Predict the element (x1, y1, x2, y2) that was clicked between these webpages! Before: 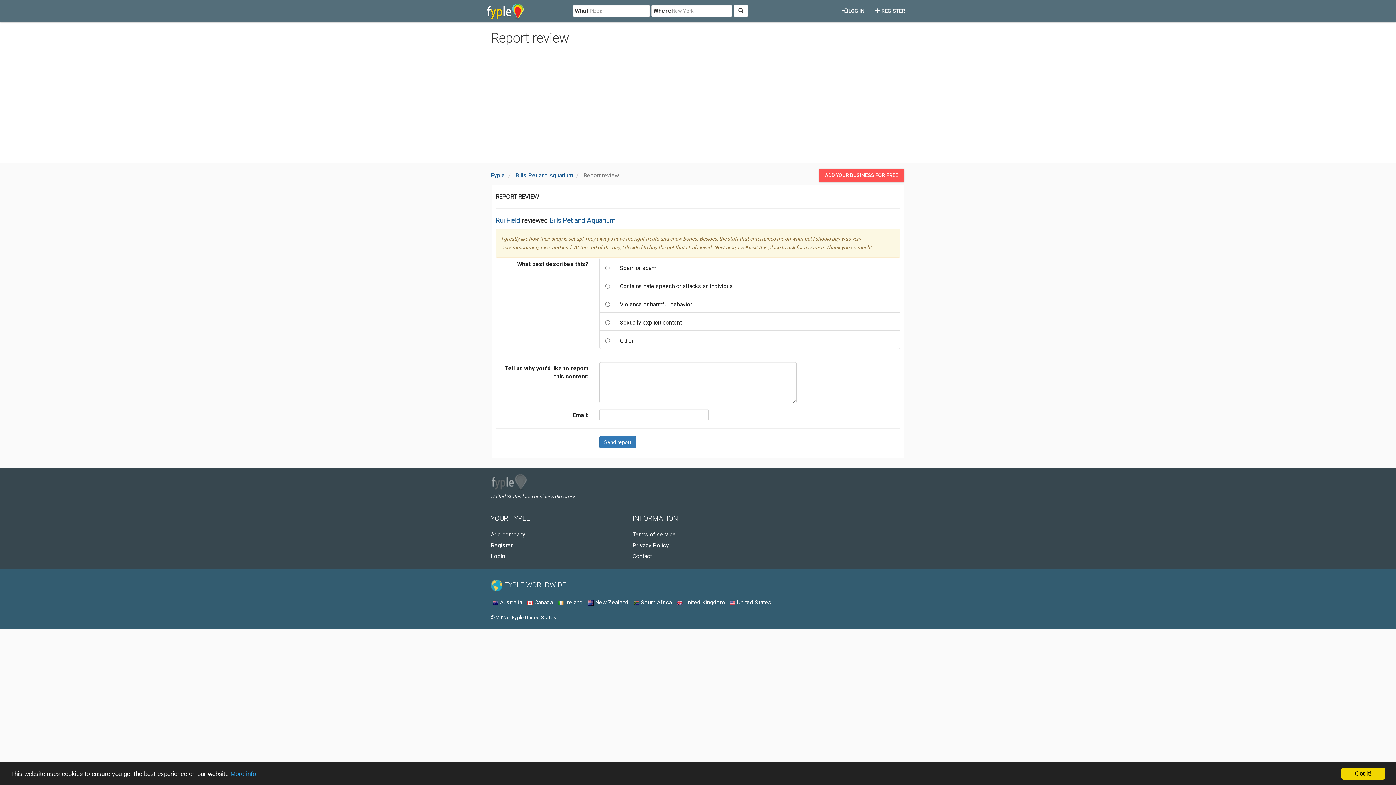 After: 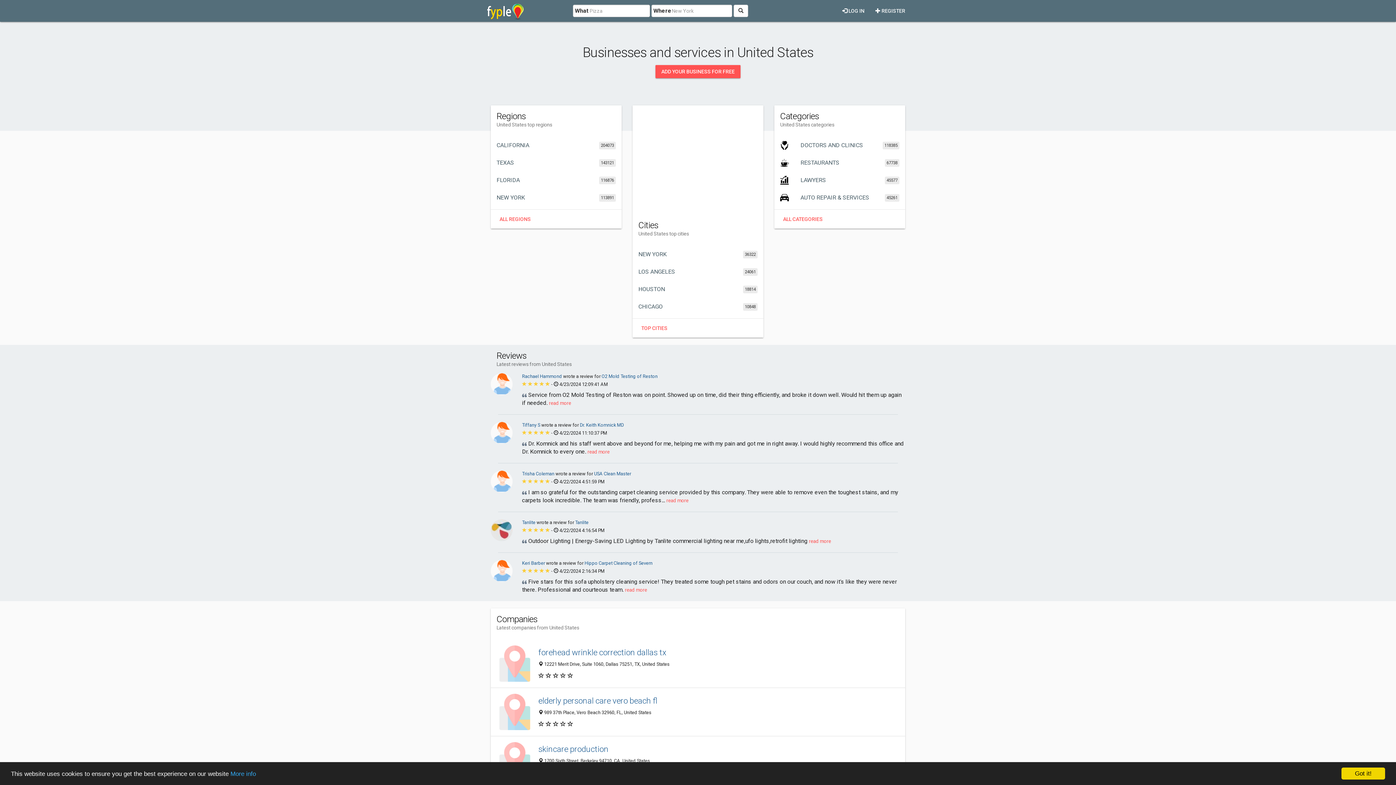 Action: bbox: (485, 1, 525, 20)